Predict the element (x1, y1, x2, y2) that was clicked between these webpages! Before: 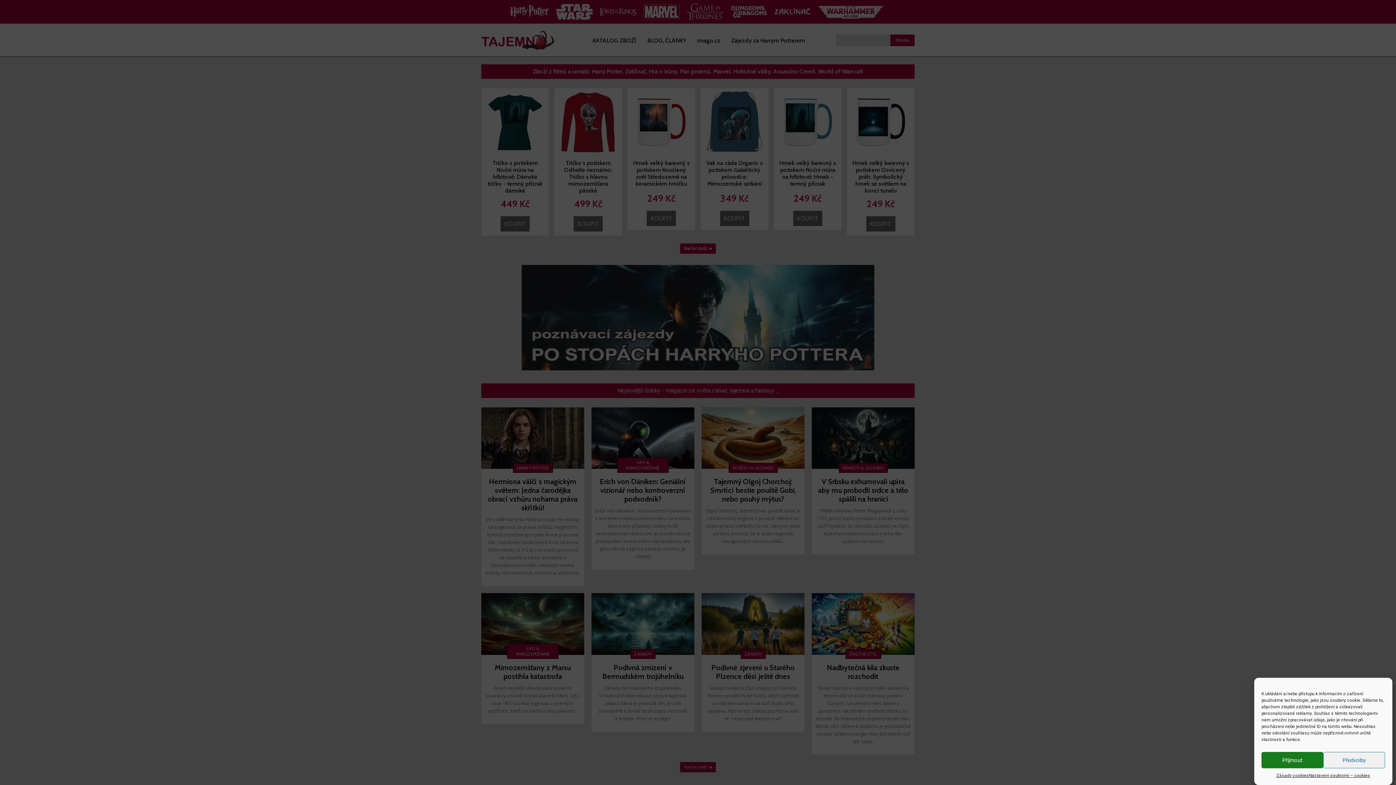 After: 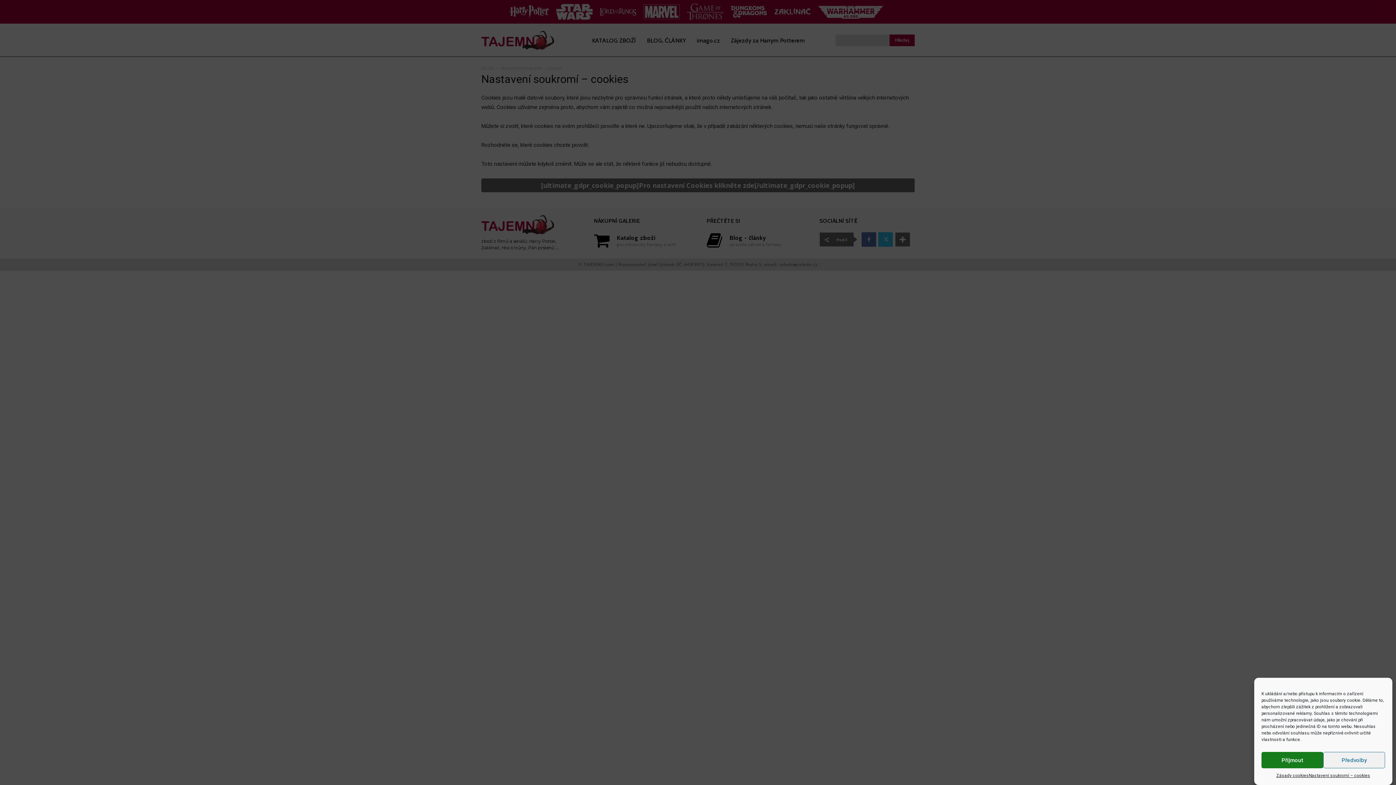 Action: bbox: (1309, 772, 1370, 780) label: Nastavení soukromí – cookies